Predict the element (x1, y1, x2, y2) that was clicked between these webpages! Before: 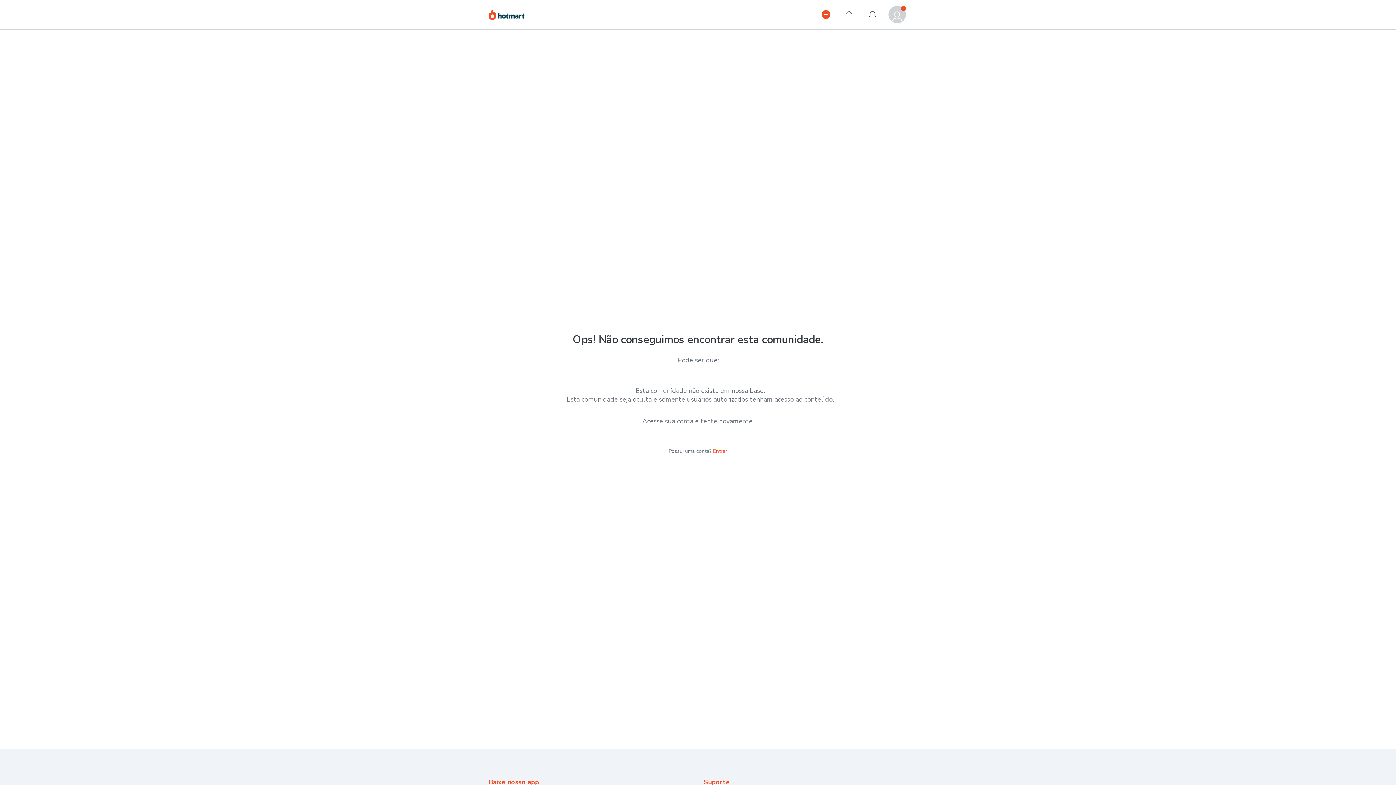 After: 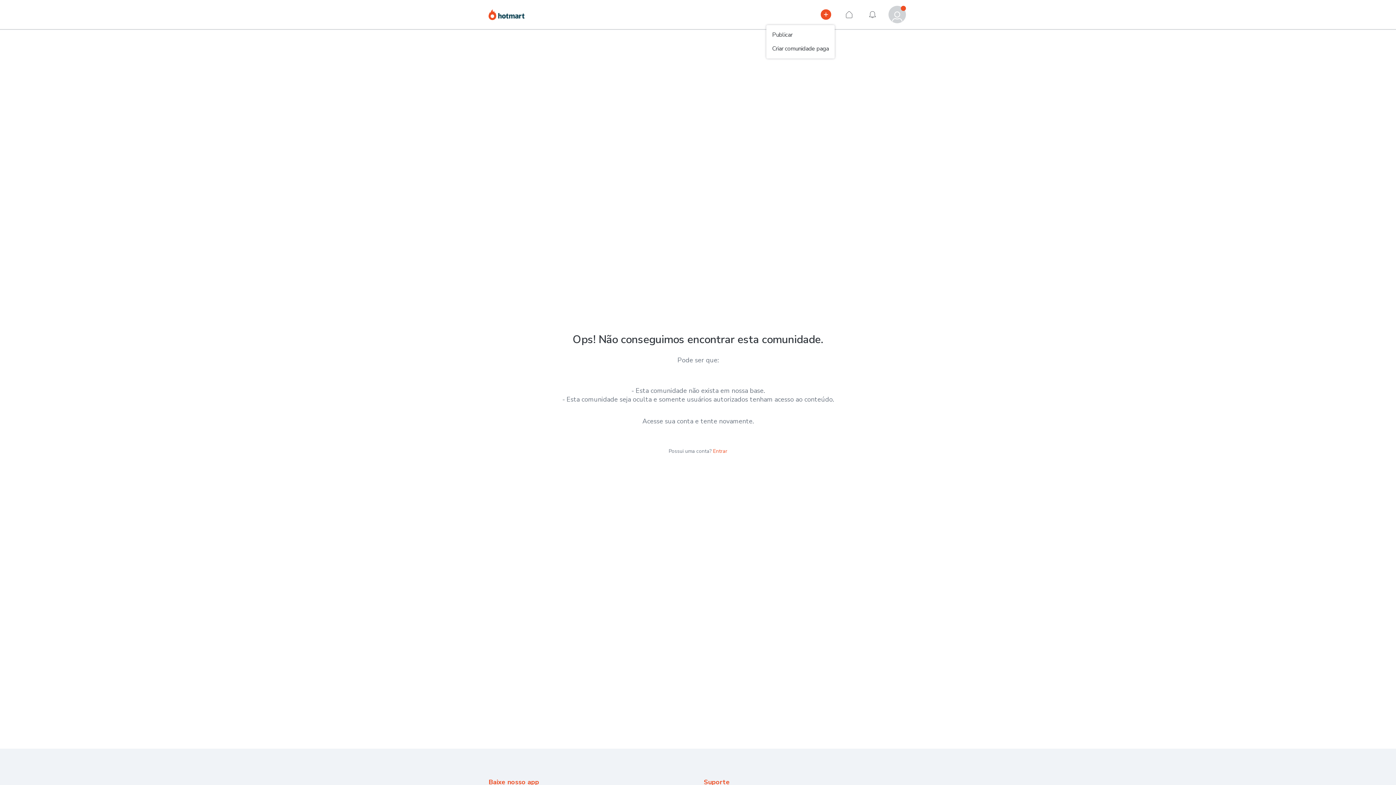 Action: bbox: (817, 5, 834, 23) label: Publicar

Publicar